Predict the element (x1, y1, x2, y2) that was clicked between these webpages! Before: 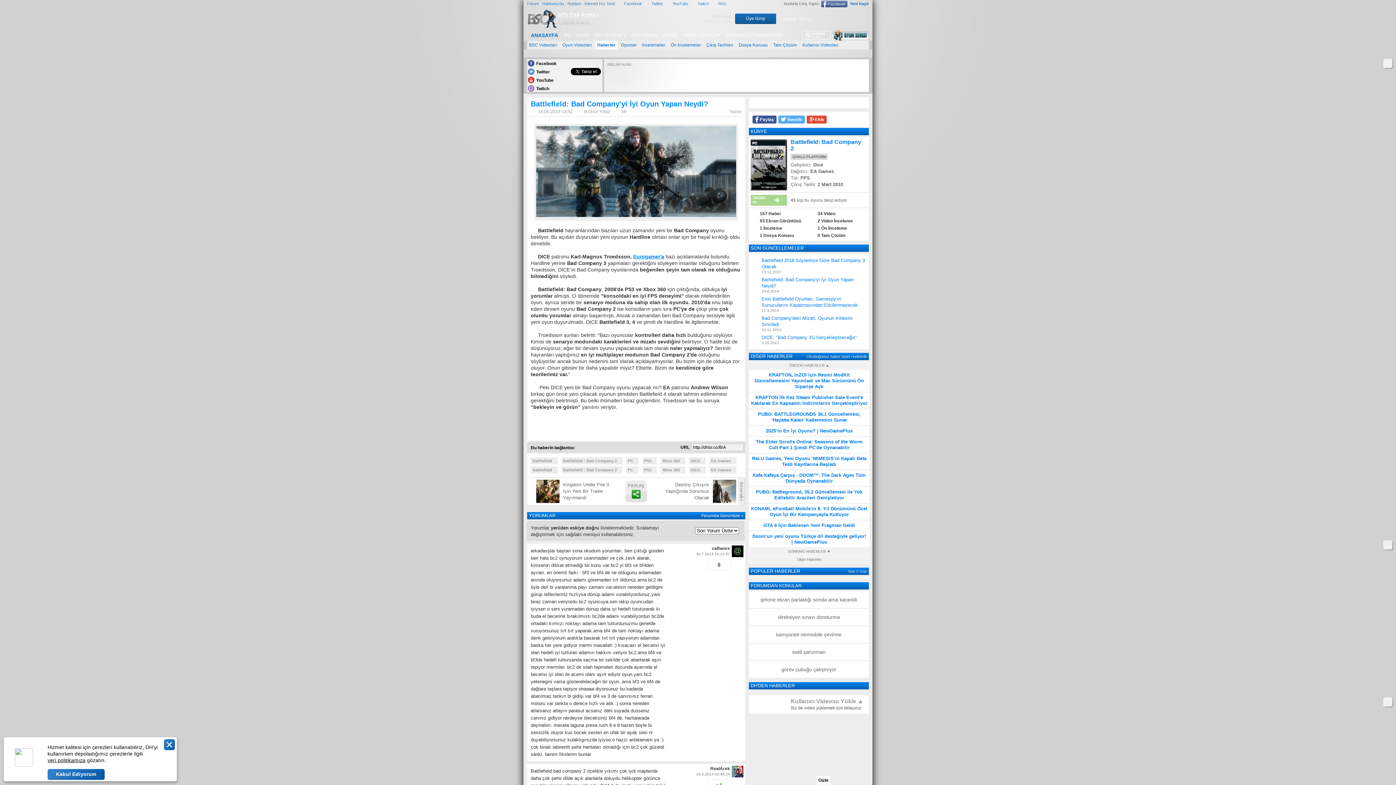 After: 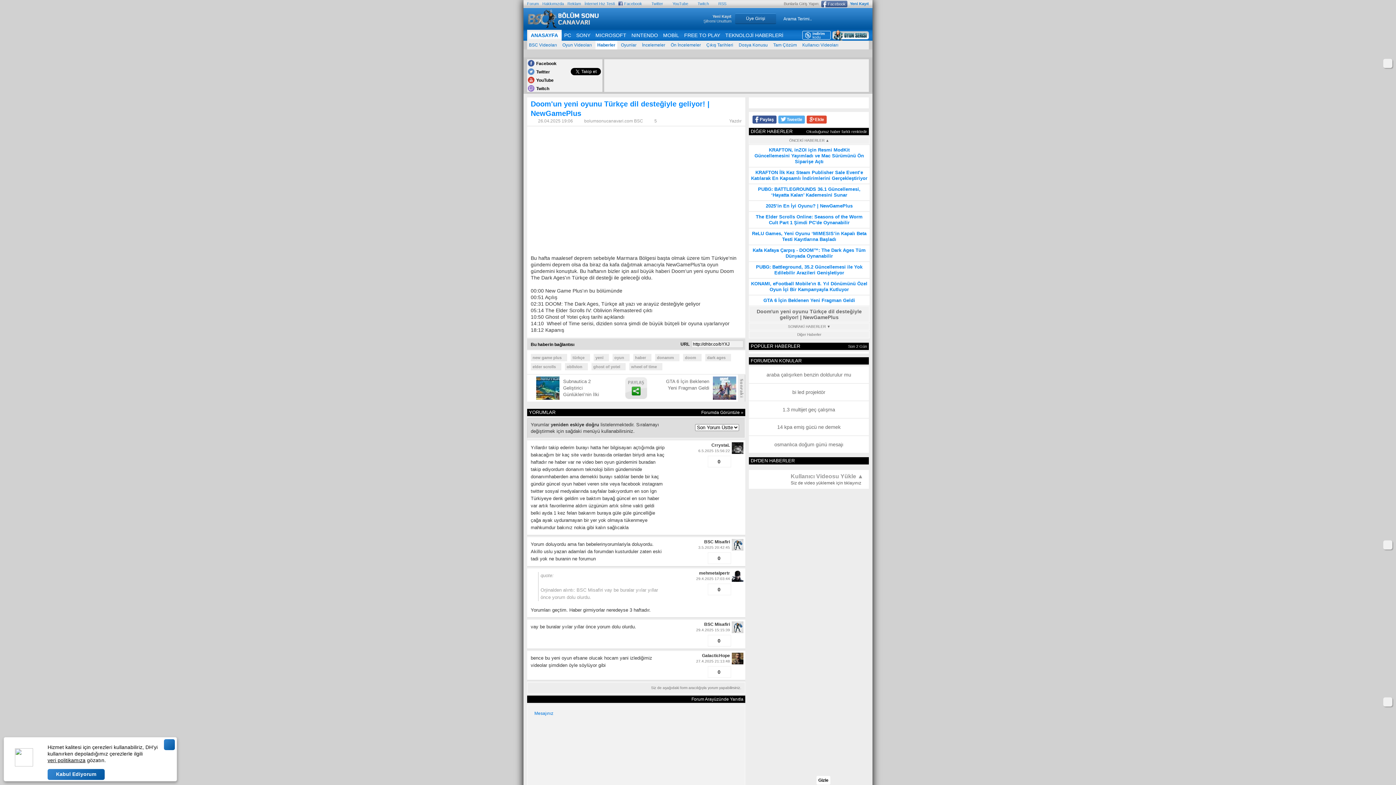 Action: label: Doom'un yeni oyunu Türkçe dil desteğiyle geliyor! | NewGamePlus bbox: (749, 531, 869, 547)